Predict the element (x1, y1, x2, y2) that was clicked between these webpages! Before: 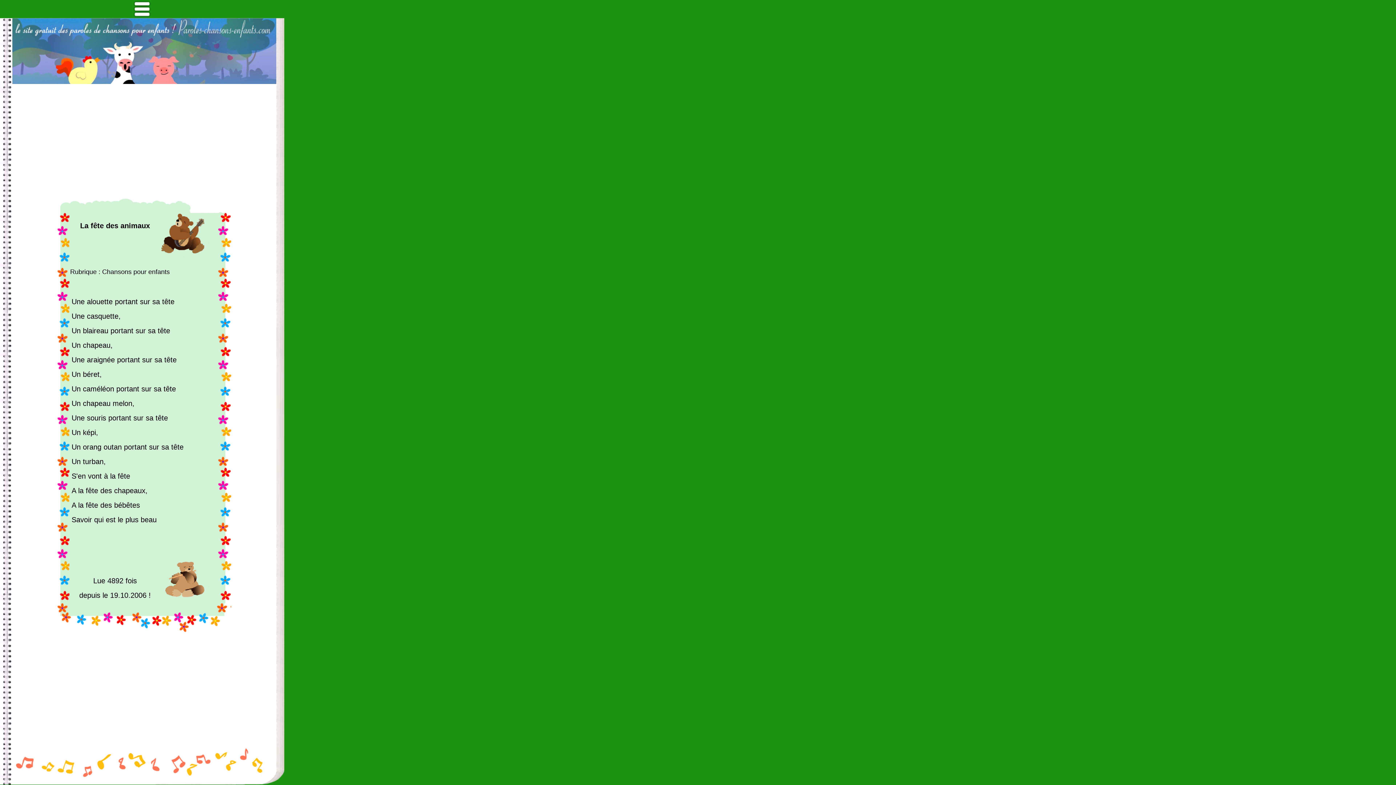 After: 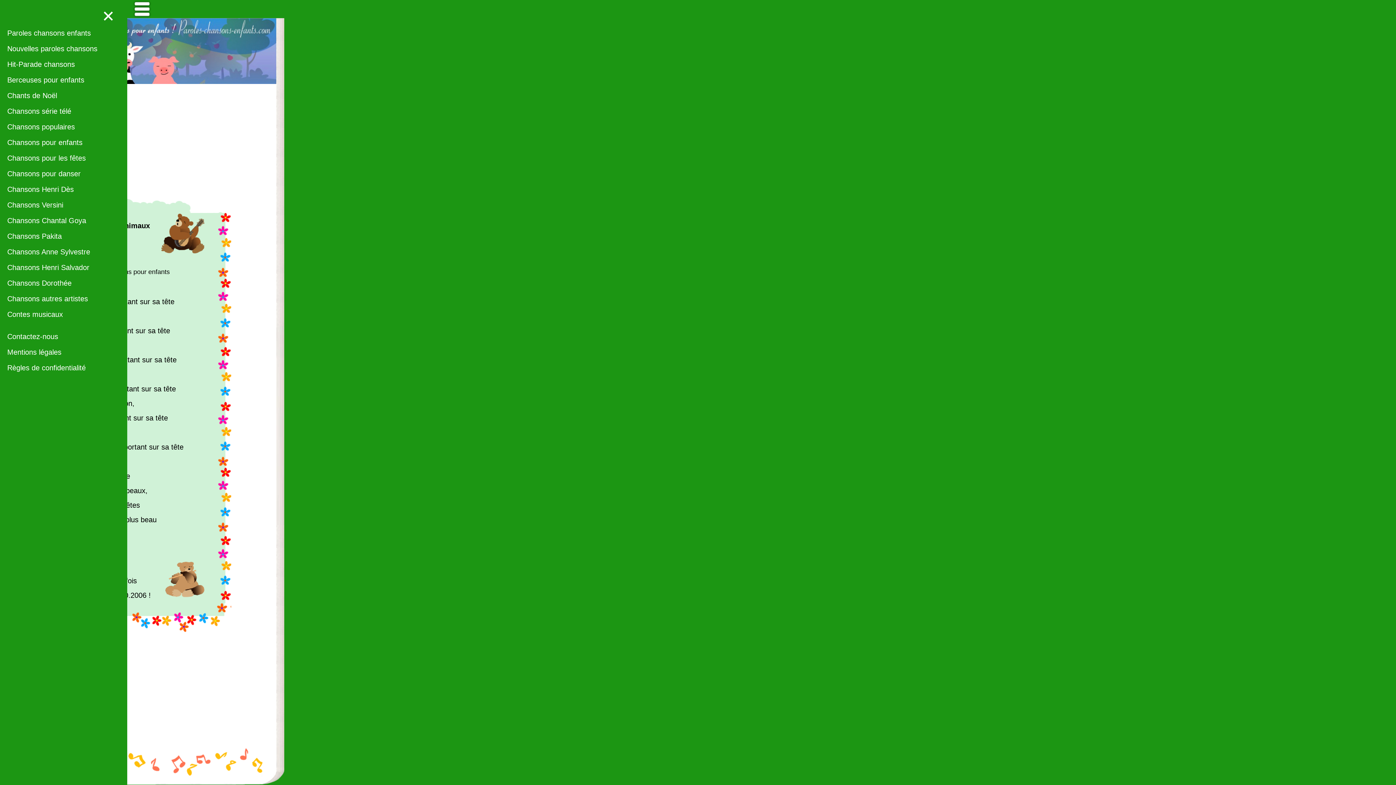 Action: bbox: (0, 13, 284, 19)